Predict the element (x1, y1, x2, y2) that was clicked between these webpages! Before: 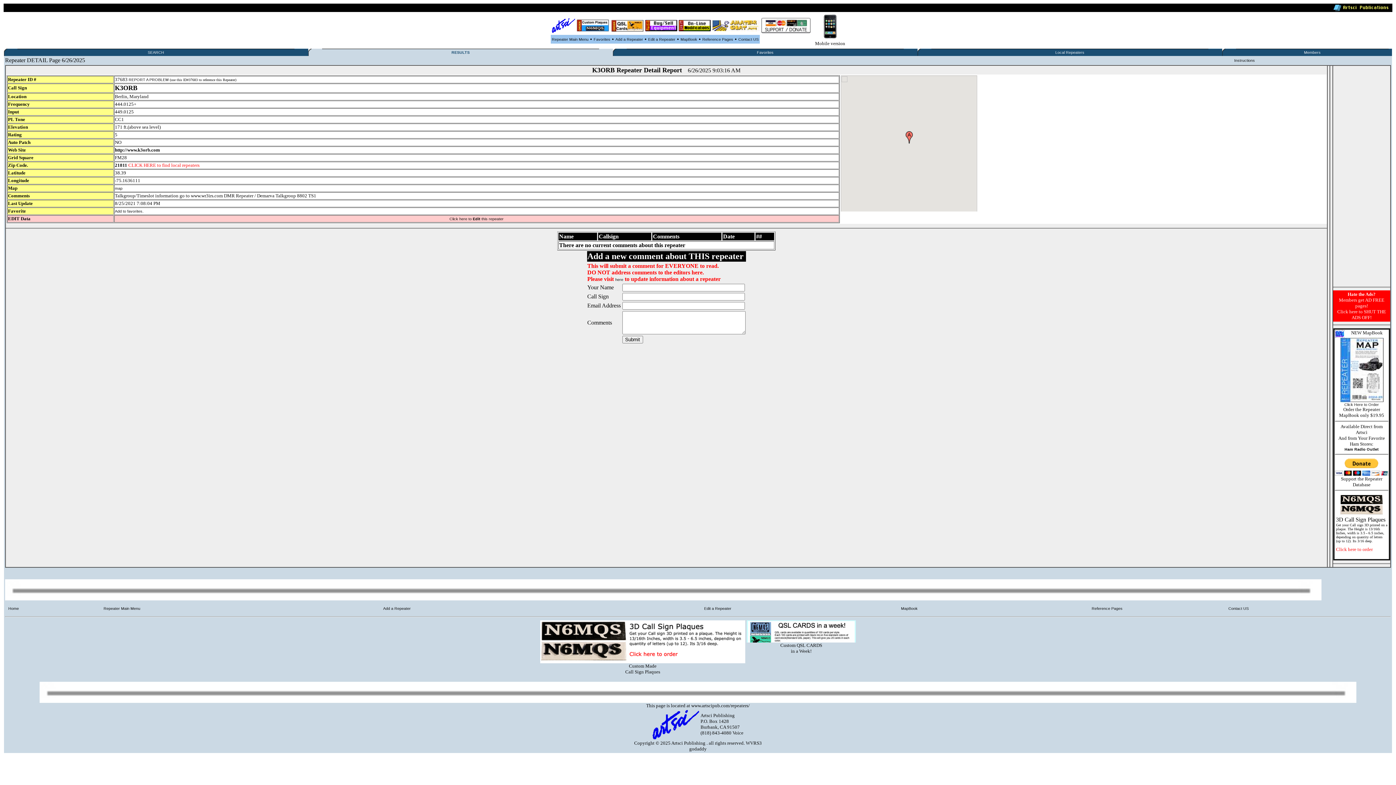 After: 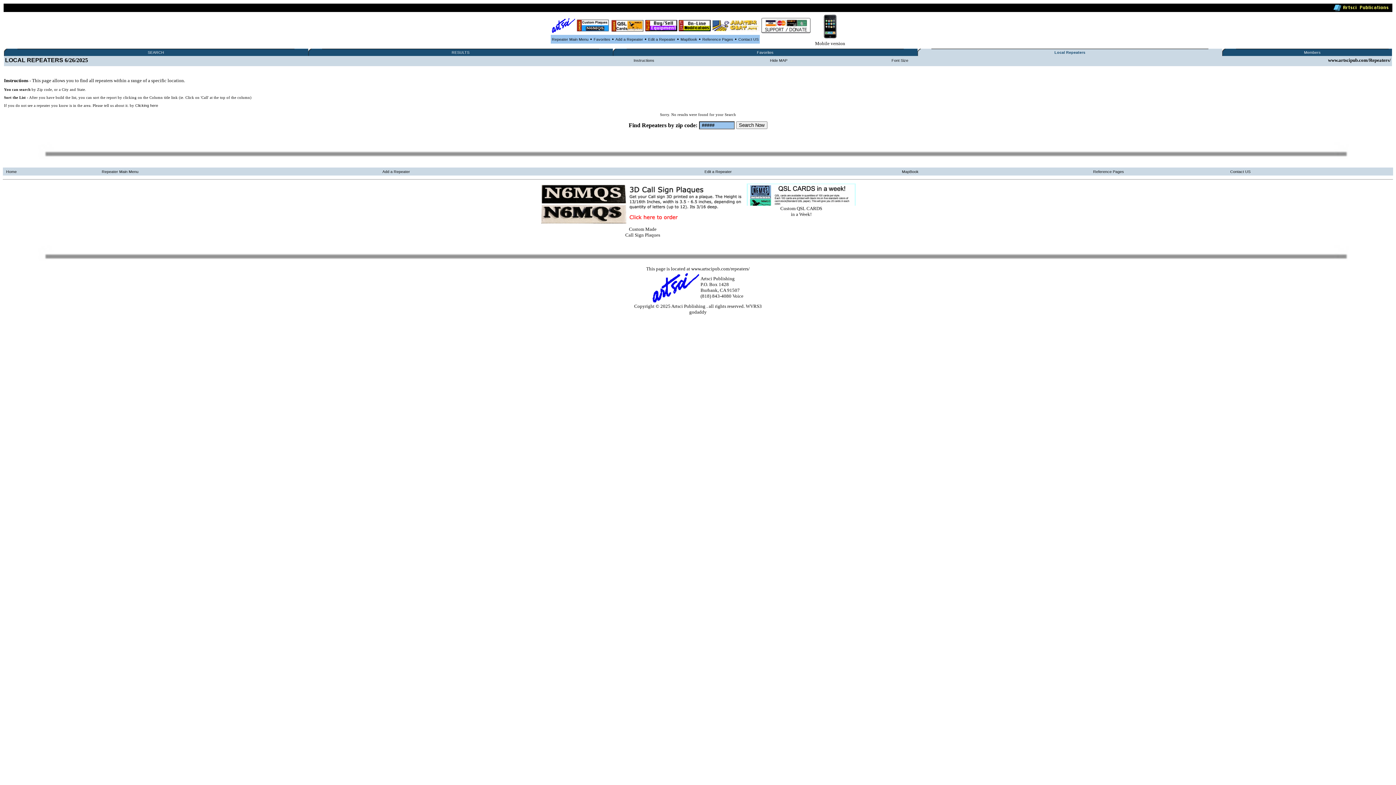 Action: label: Local Repeaters bbox: (1055, 50, 1084, 54)